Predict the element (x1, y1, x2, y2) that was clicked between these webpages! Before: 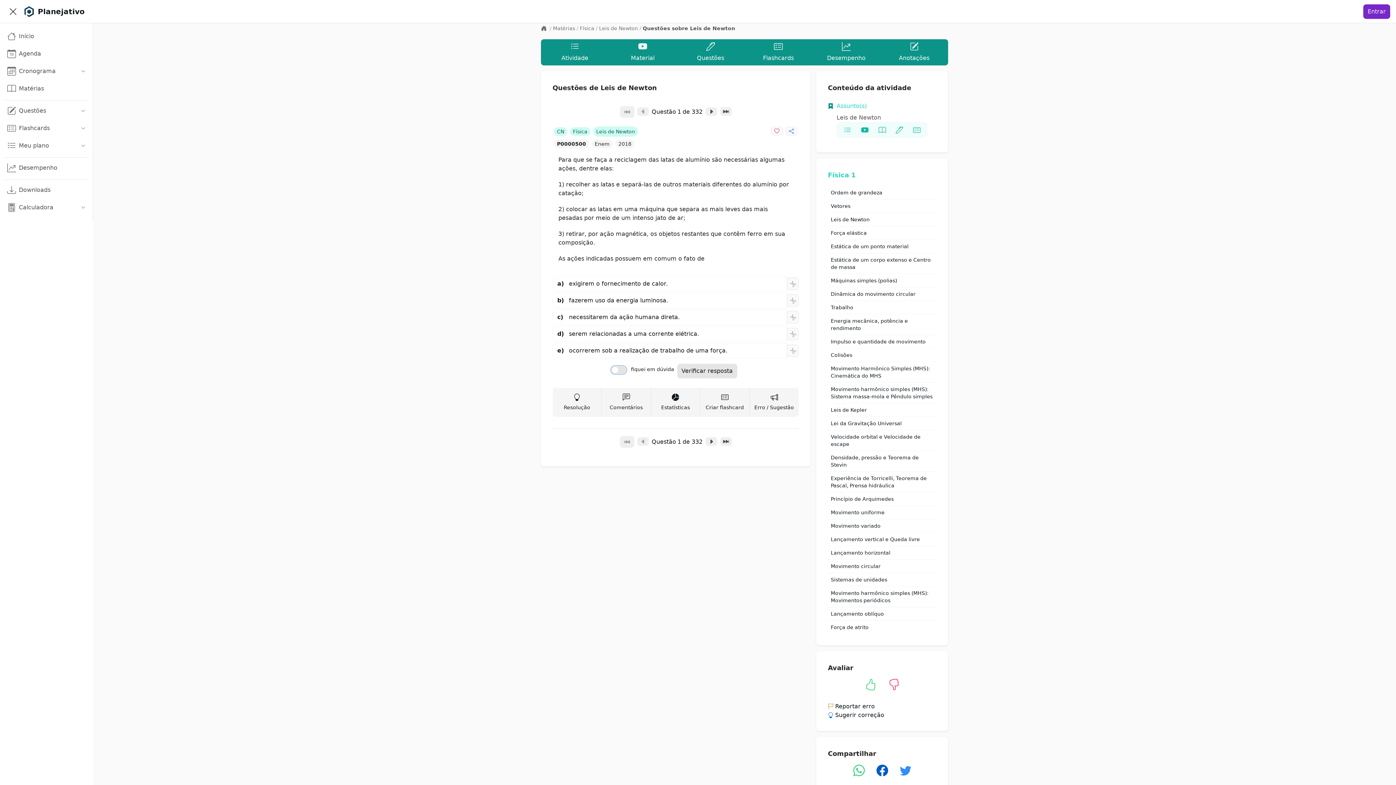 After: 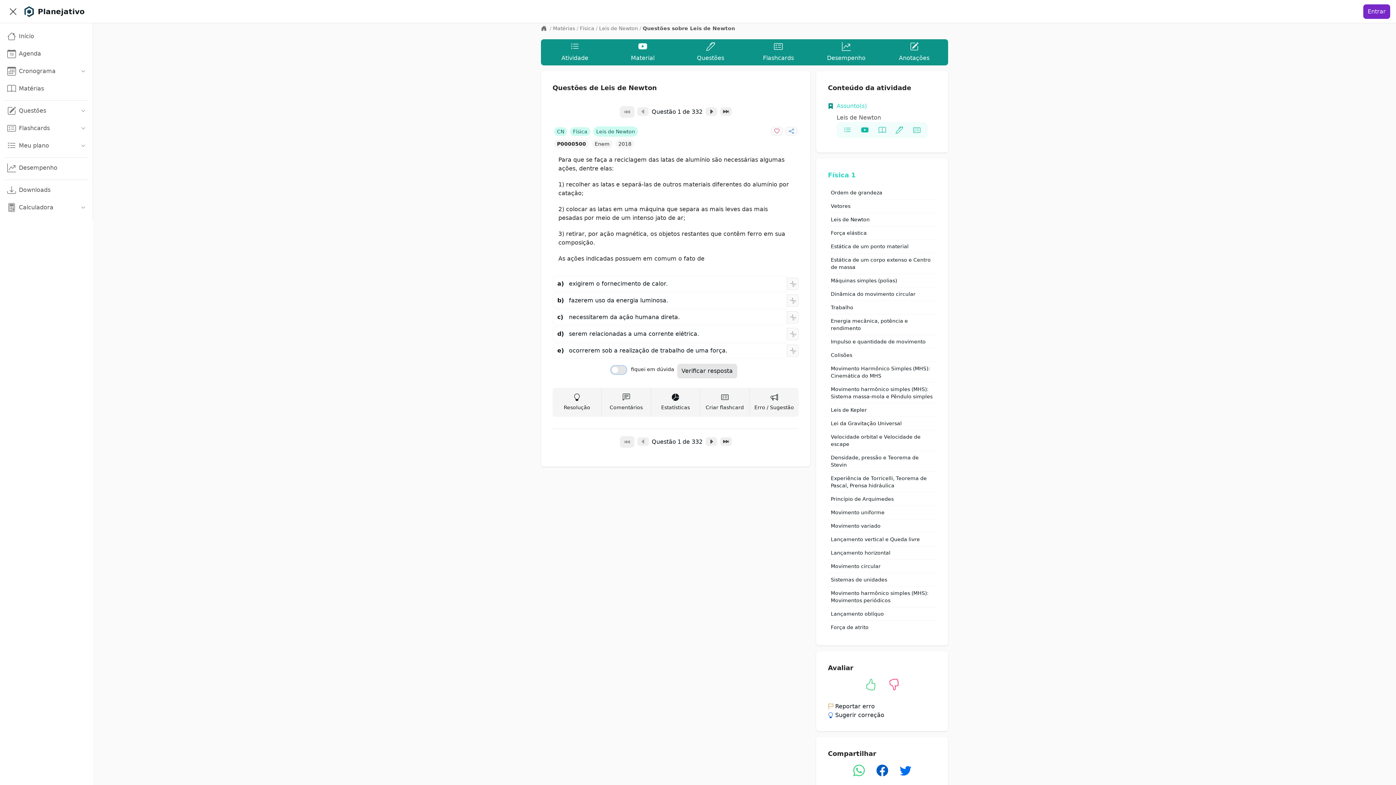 Action: bbox: (894, 765, 917, 776)